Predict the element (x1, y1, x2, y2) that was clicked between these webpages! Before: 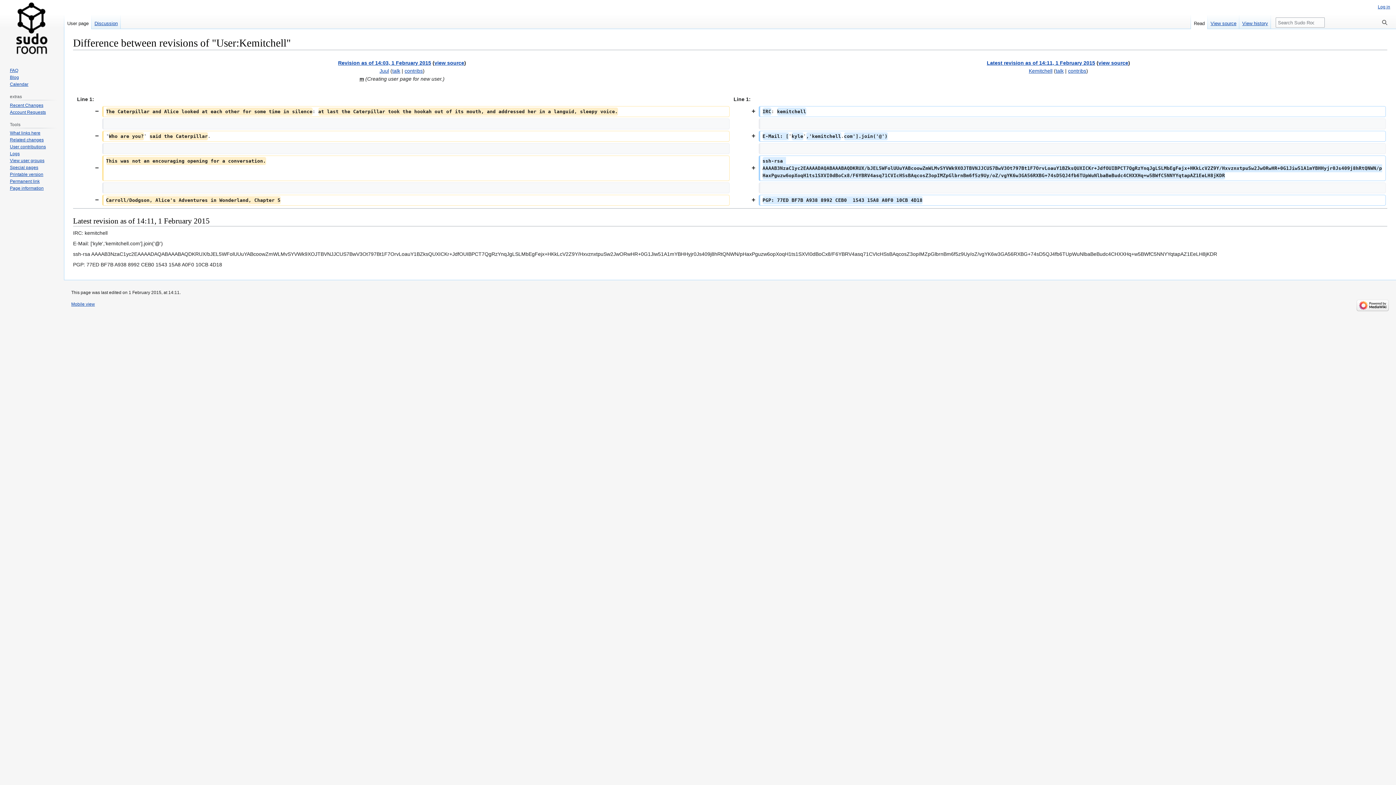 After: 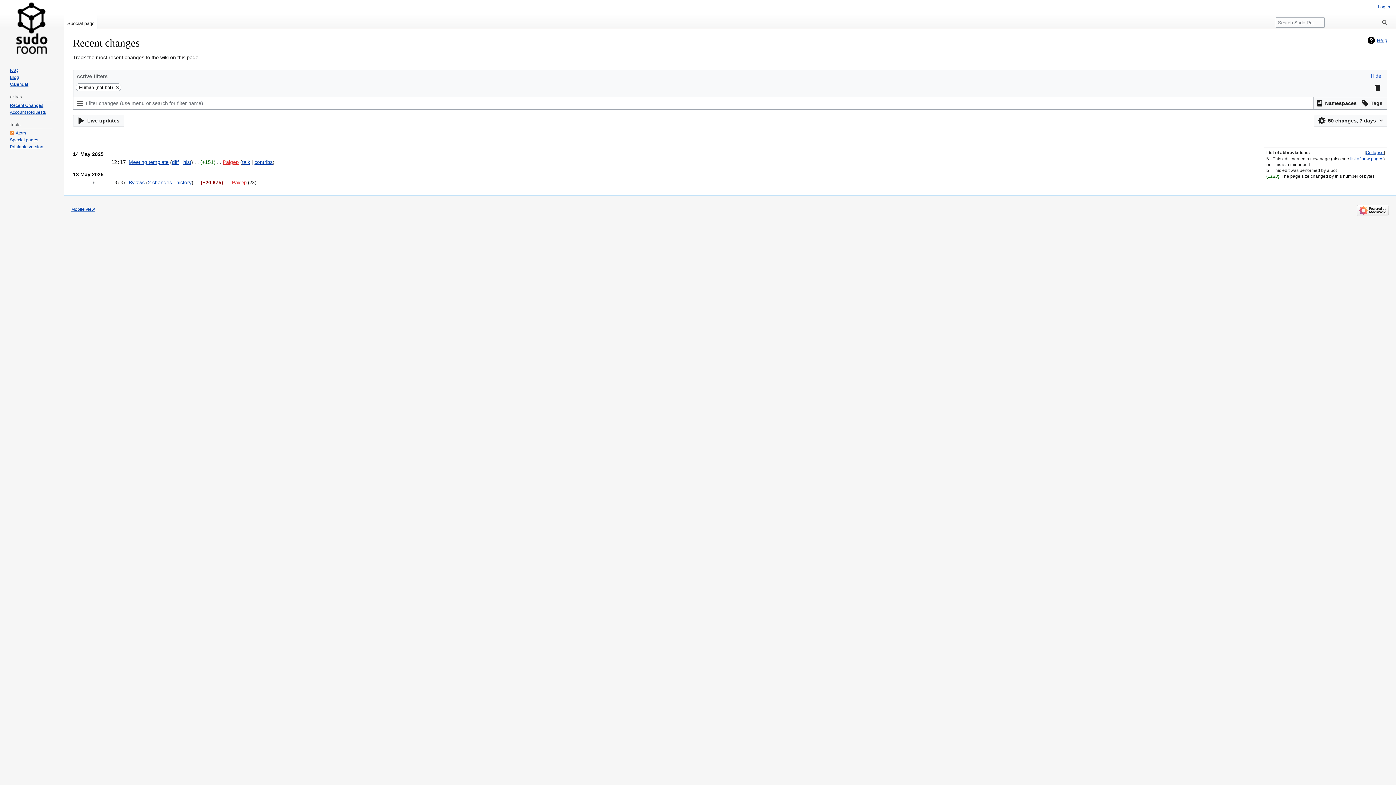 Action: label: Recent Changes bbox: (9, 102, 43, 107)